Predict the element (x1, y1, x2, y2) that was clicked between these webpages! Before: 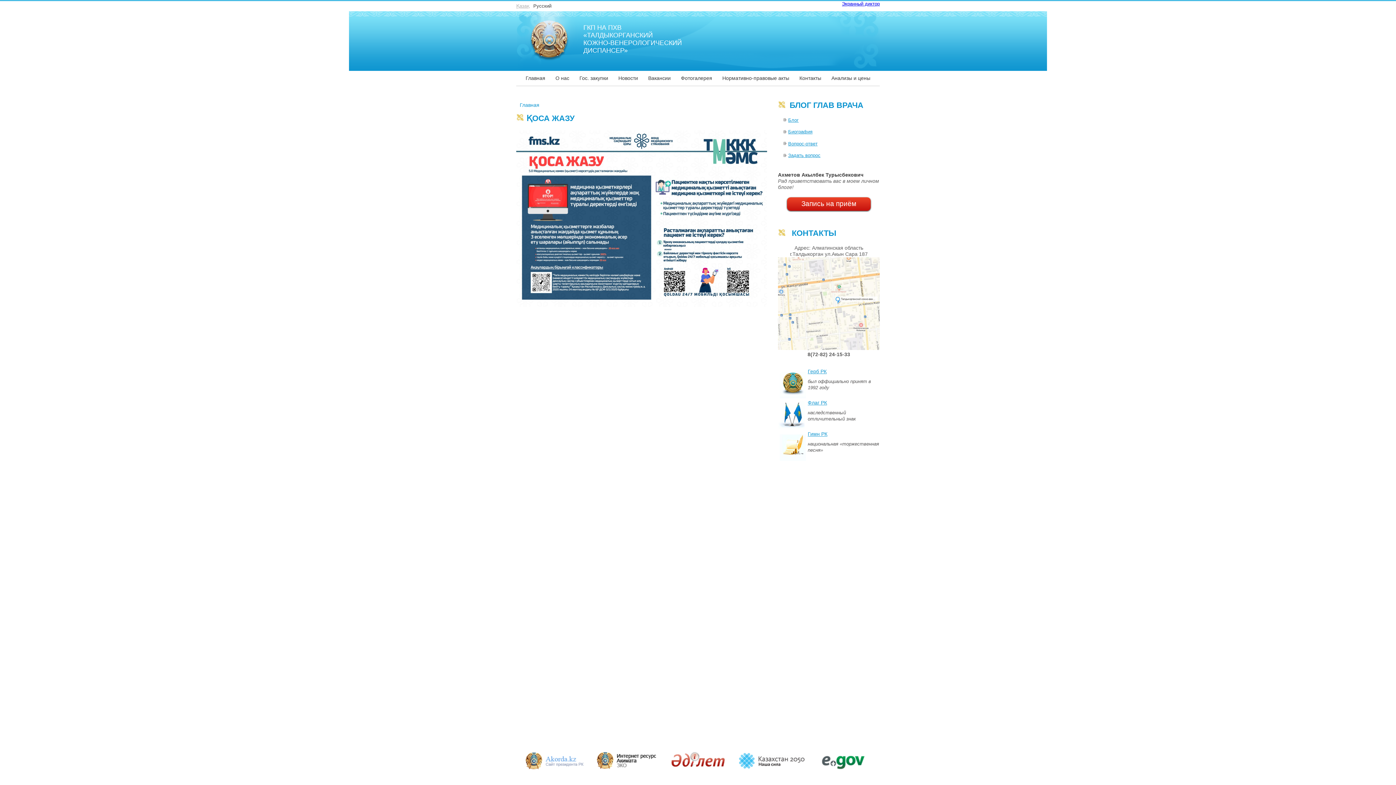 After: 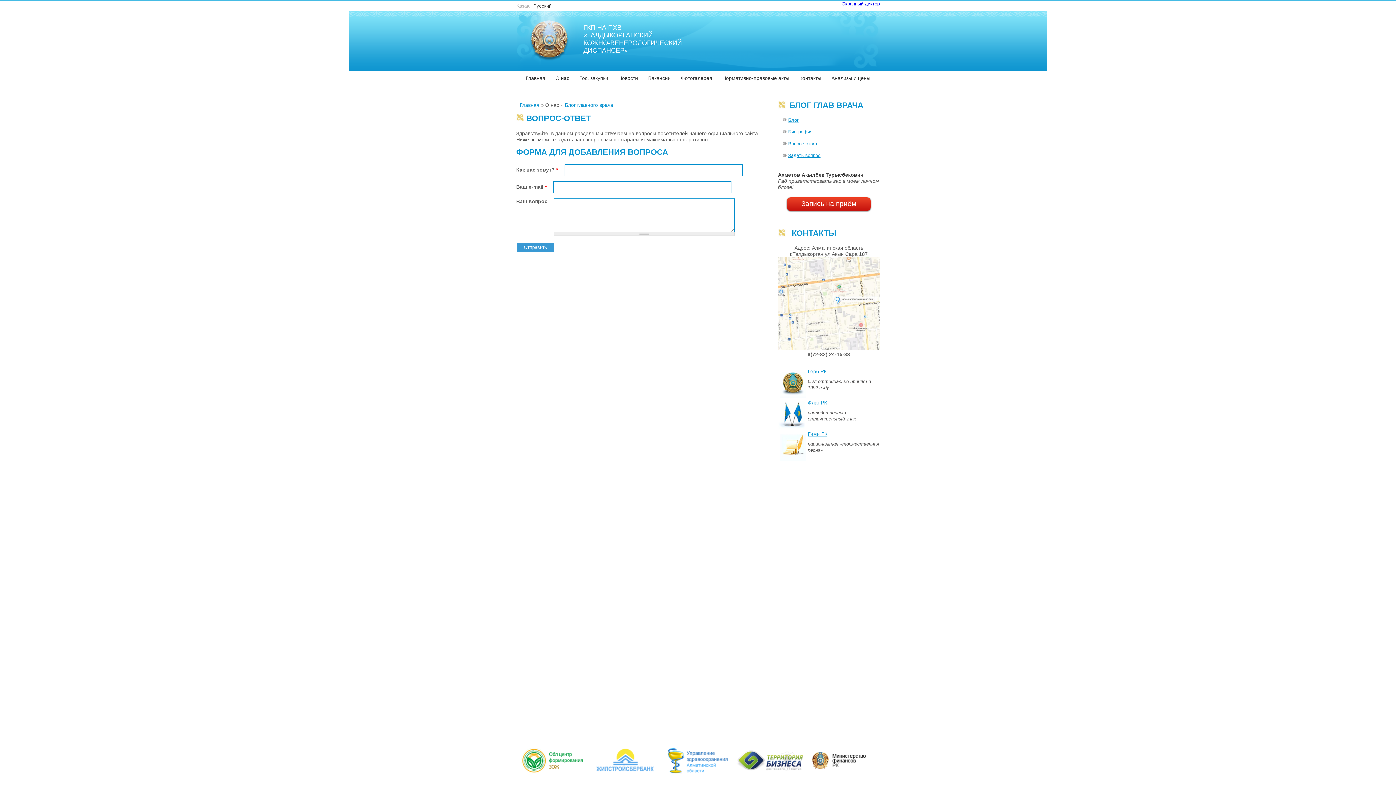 Action: bbox: (778, 138, 877, 149) label: Вопрос-ответ